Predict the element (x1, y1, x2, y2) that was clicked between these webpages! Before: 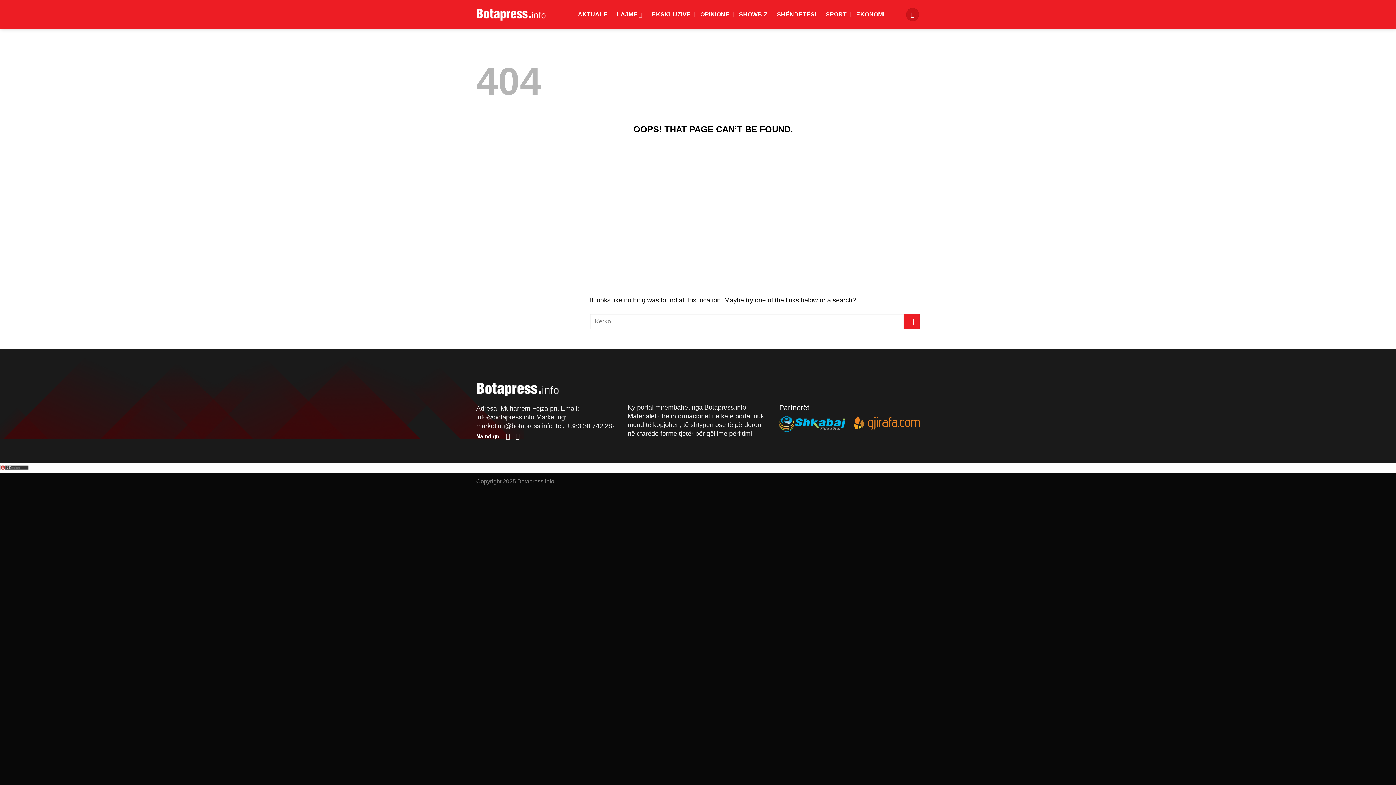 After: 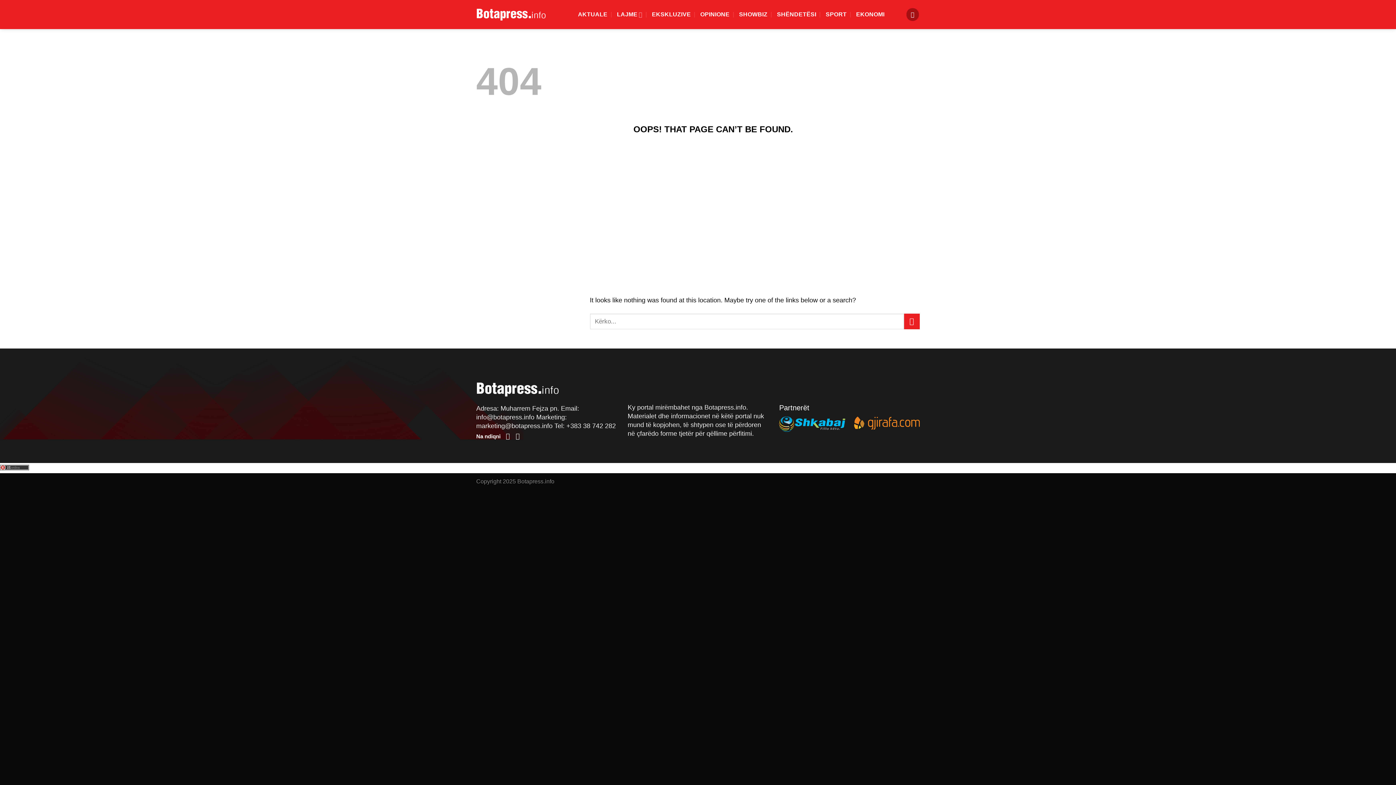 Action: label: Search bbox: (906, 8, 919, 21)